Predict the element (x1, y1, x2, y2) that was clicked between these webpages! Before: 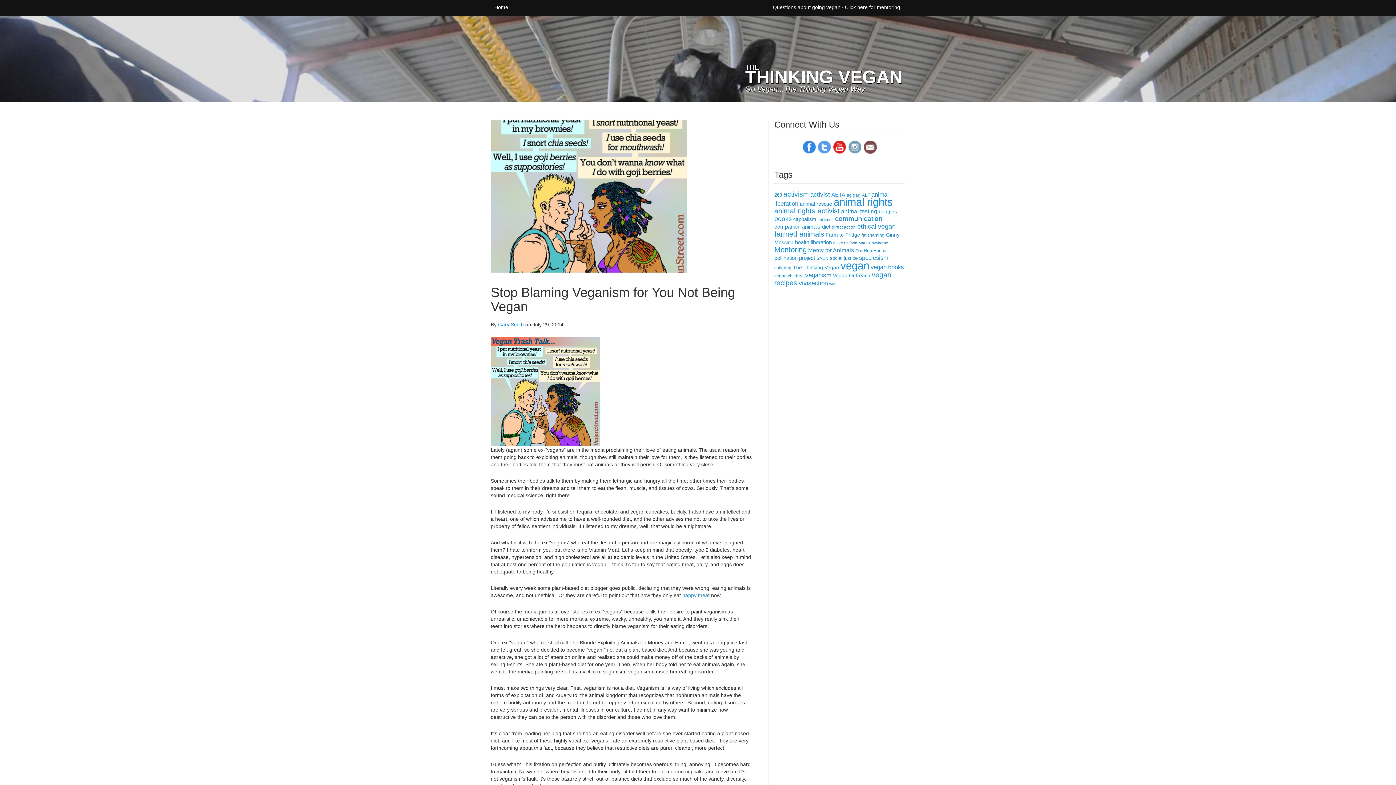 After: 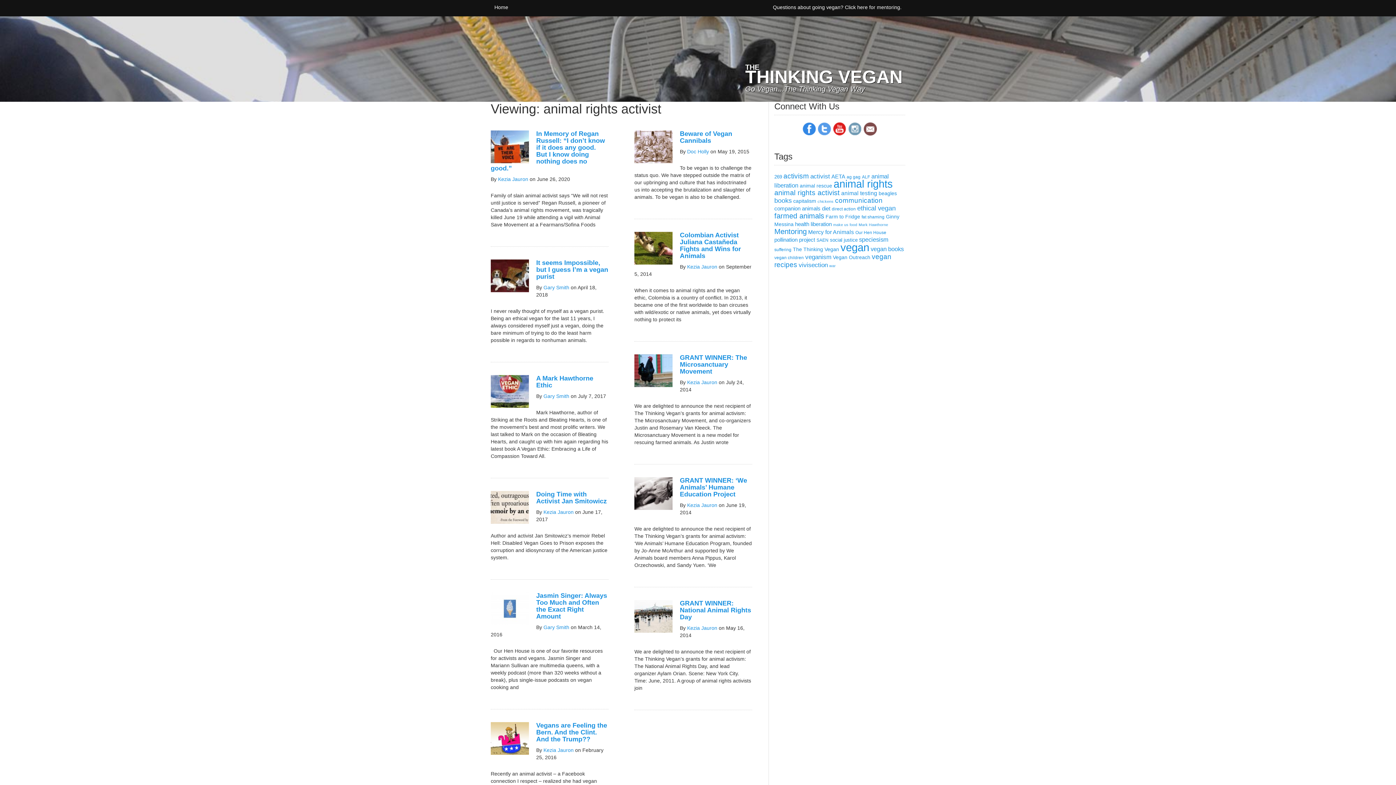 Action: bbox: (774, 206, 840, 214) label: animal rights activist (16 items)